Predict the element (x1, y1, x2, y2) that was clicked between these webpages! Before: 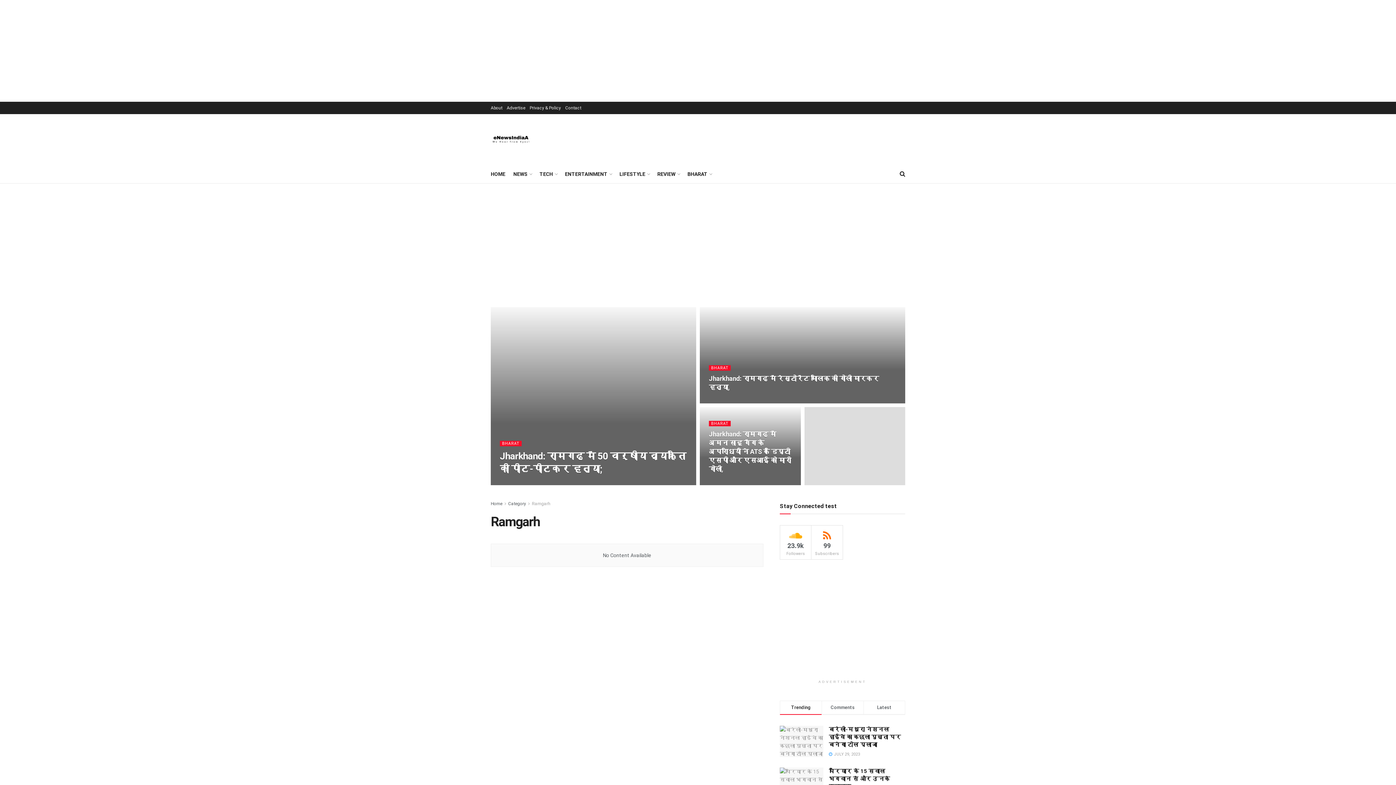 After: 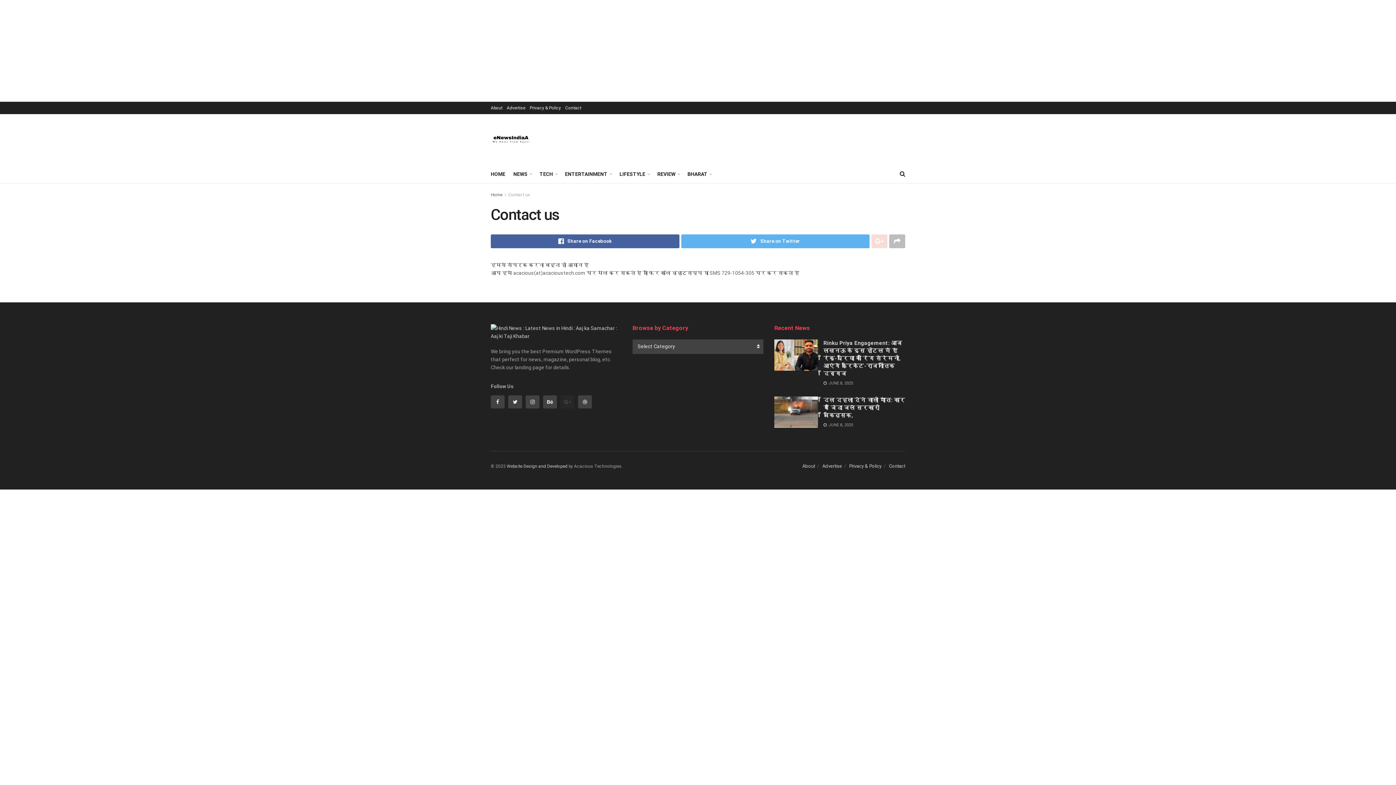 Action: label: Contact bbox: (565, 101, 581, 114)